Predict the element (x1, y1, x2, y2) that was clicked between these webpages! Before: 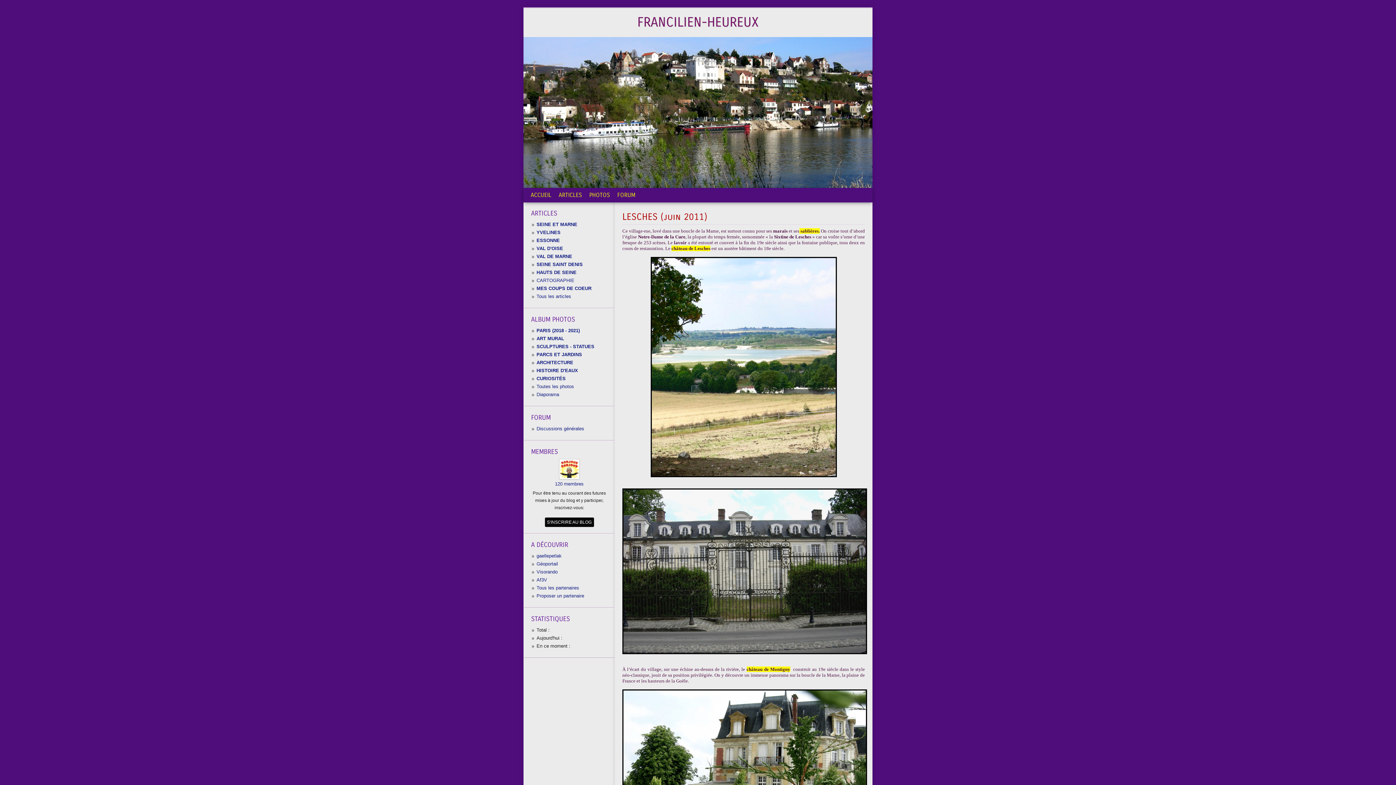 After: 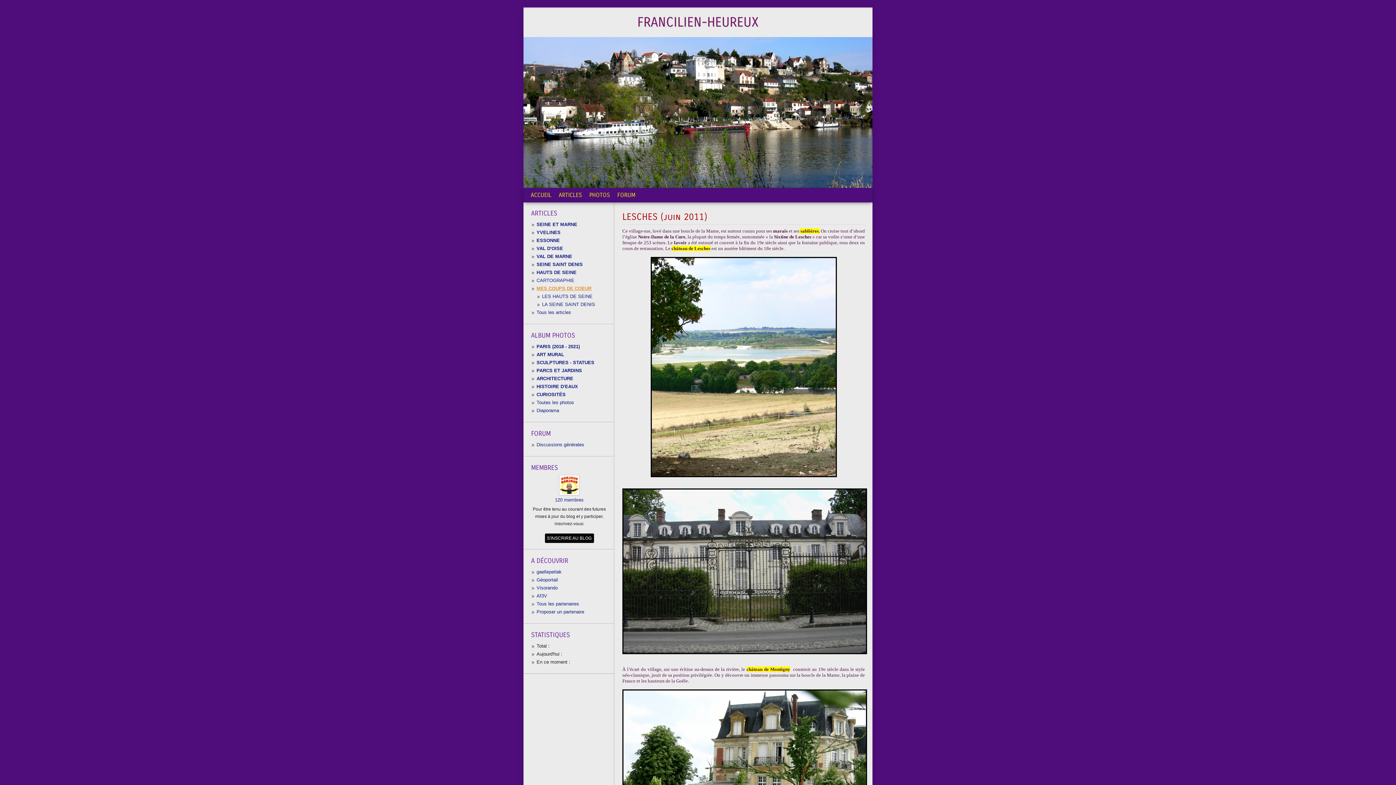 Action: bbox: (536, 285, 591, 291) label: MES COUPS DE COEUR